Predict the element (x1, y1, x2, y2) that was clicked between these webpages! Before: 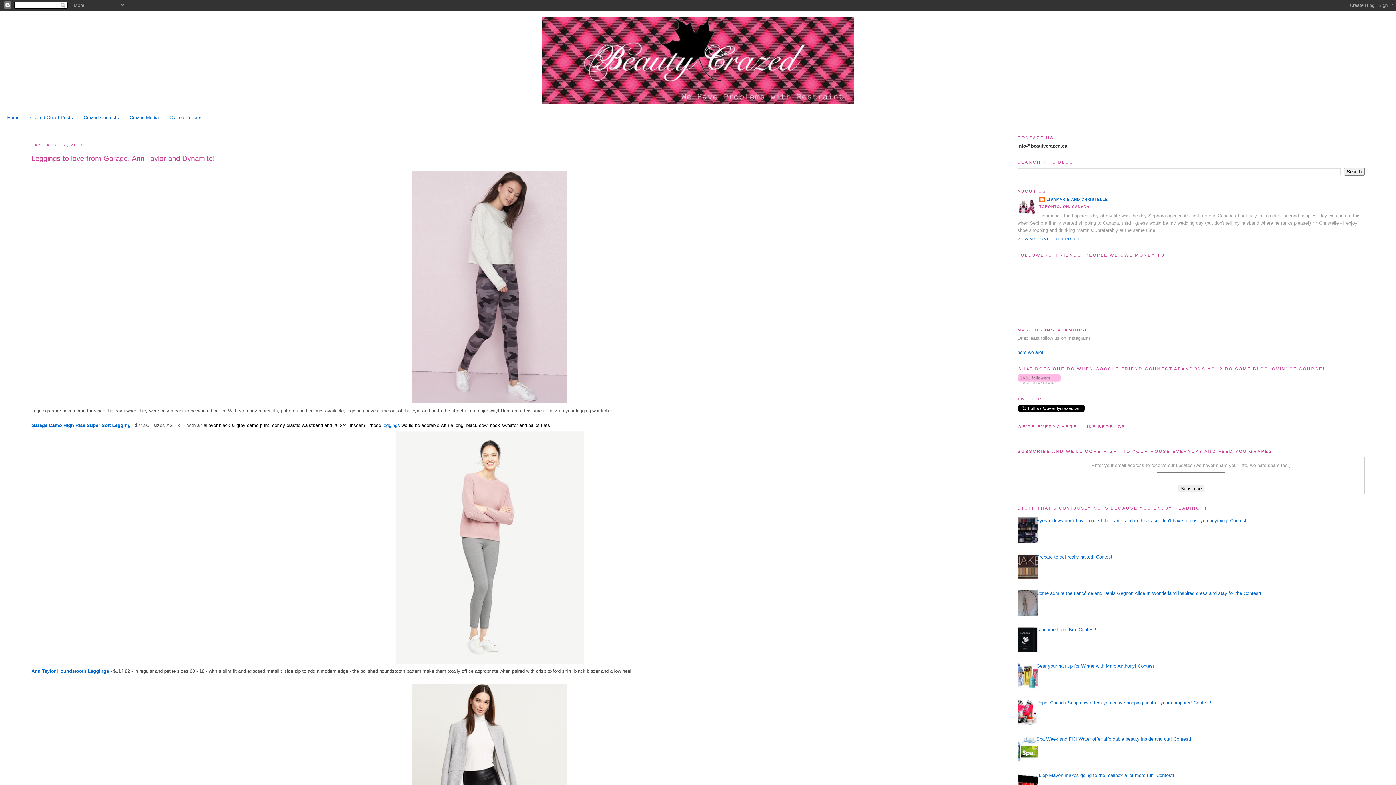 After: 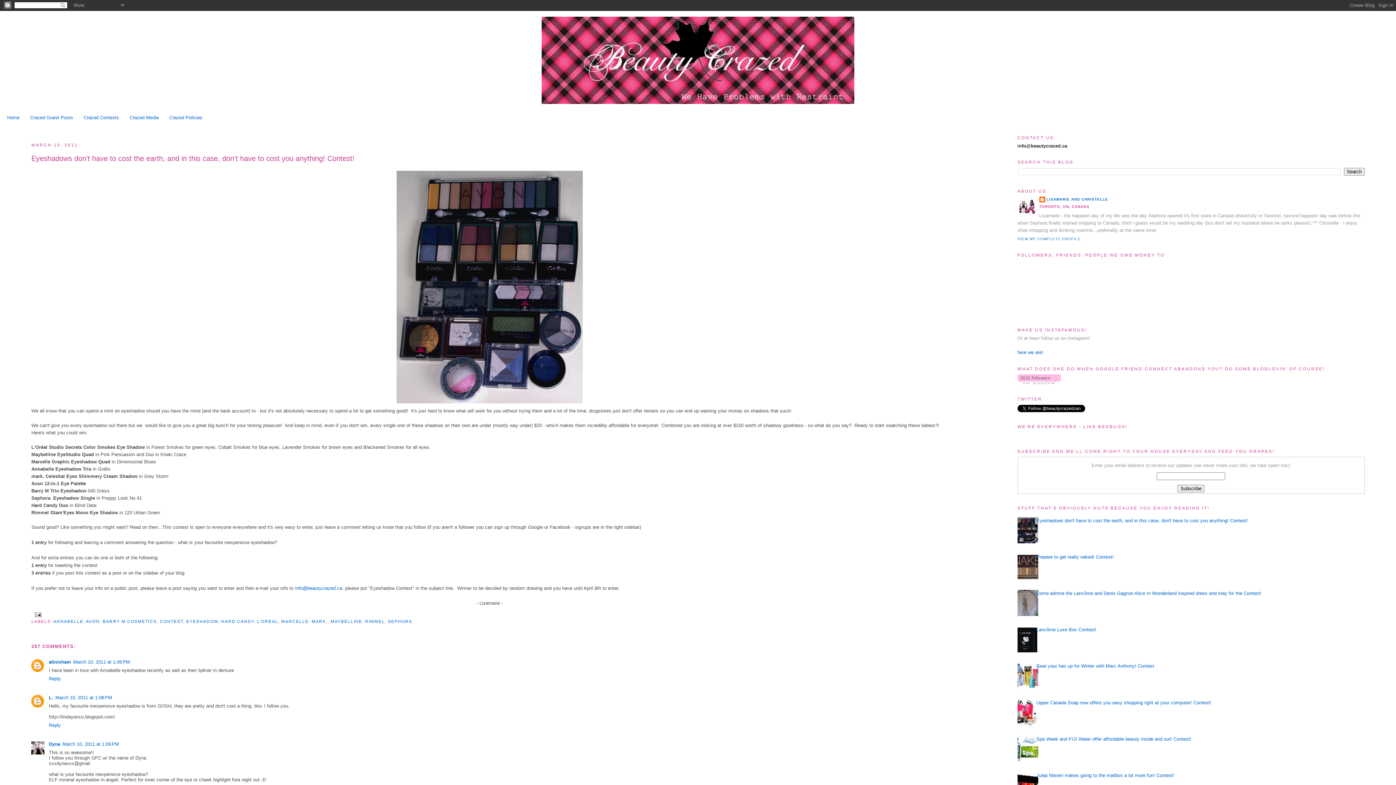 Action: label: Eyeshadows don't have to cost the earth, and in this case, don't have to cost you anything! Contest! bbox: (1036, 518, 1248, 523)